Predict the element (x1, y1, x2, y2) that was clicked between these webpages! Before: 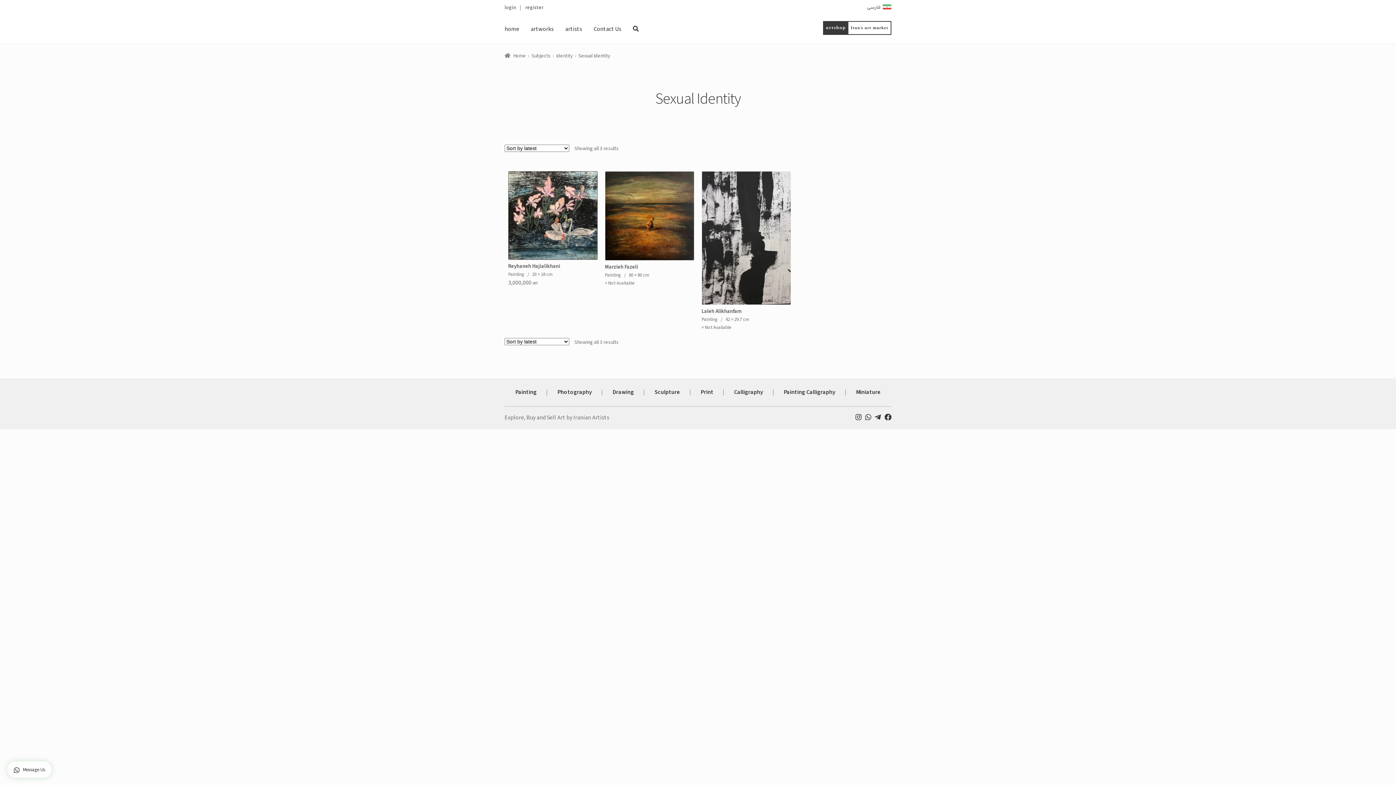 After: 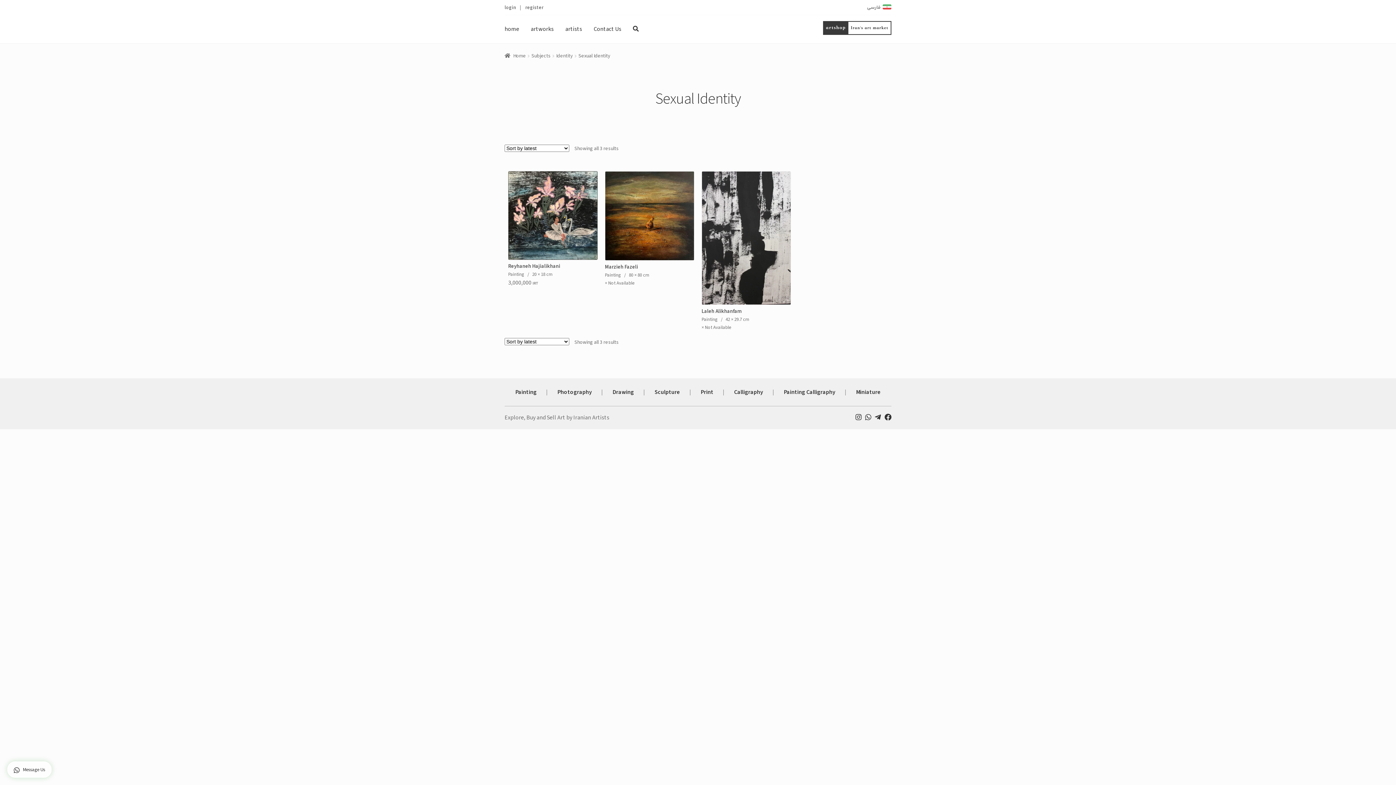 Action: label:  Message Us bbox: (7, 761, 51, 778)